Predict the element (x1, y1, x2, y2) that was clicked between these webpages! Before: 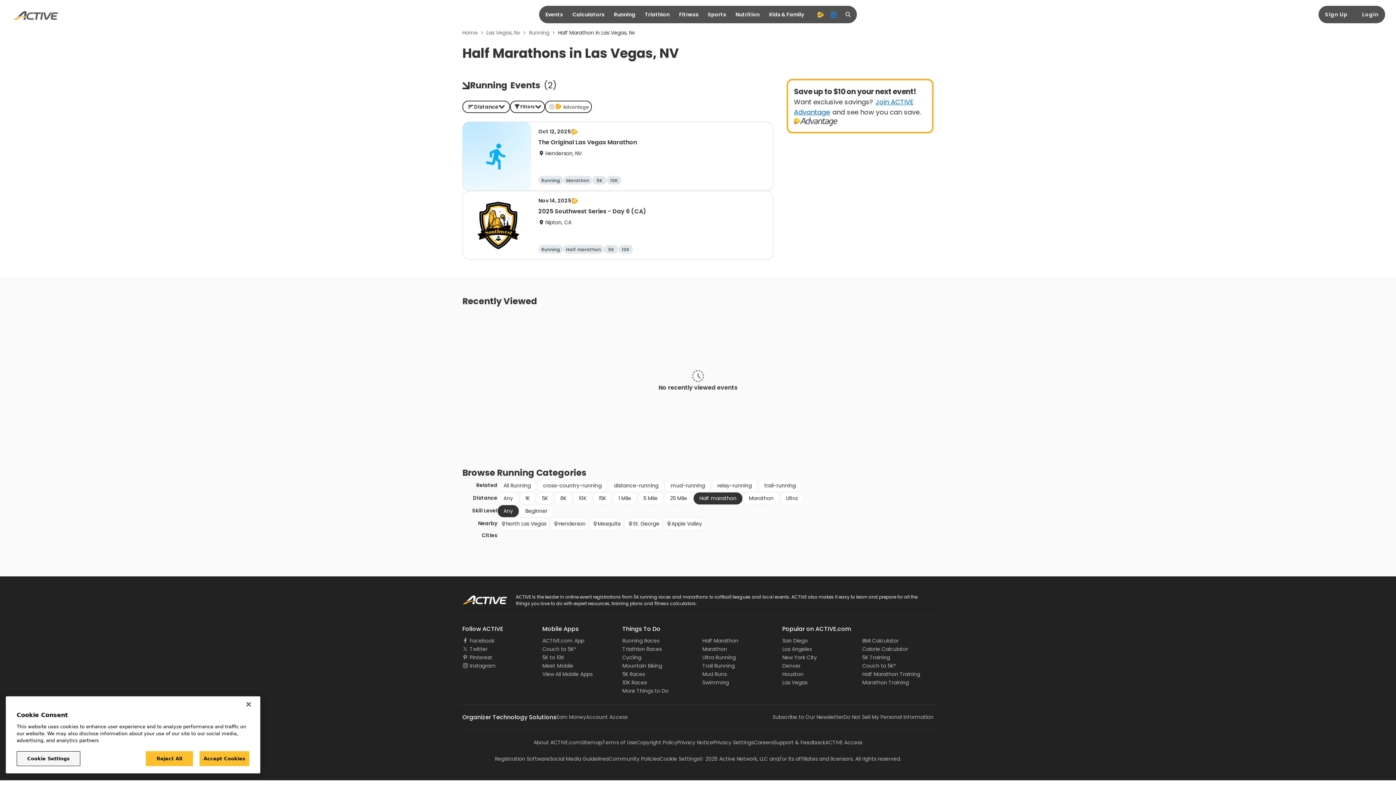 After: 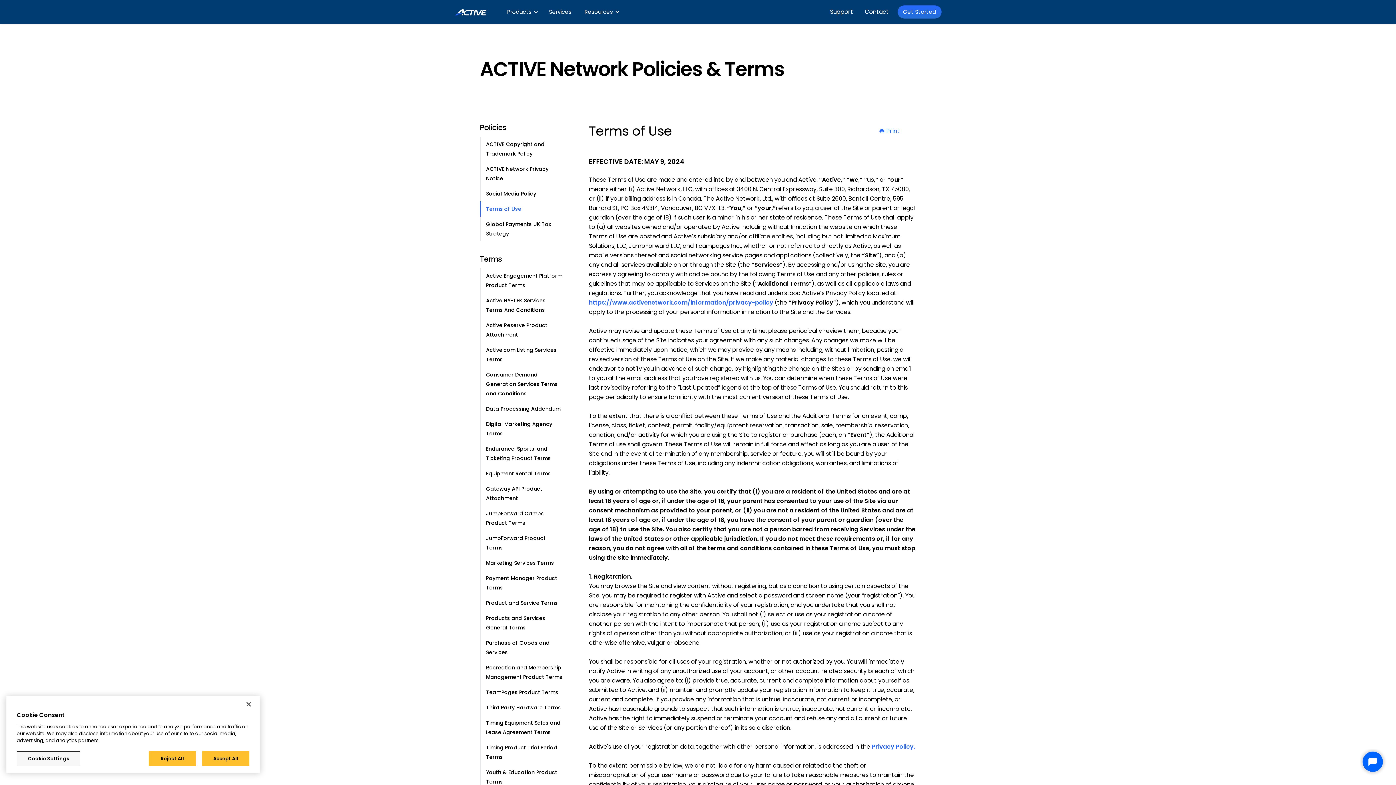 Action: bbox: (602, 739, 636, 746) label: Terms of Use